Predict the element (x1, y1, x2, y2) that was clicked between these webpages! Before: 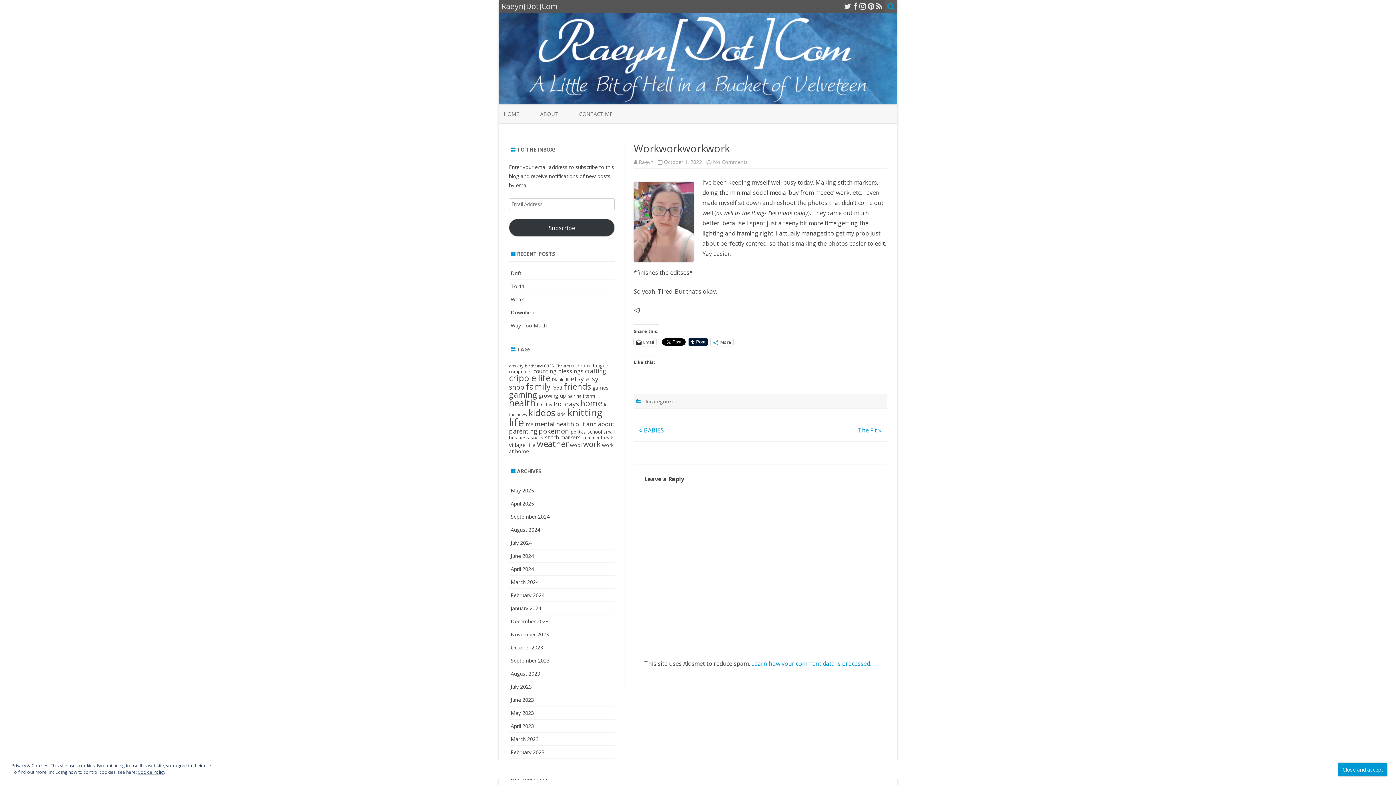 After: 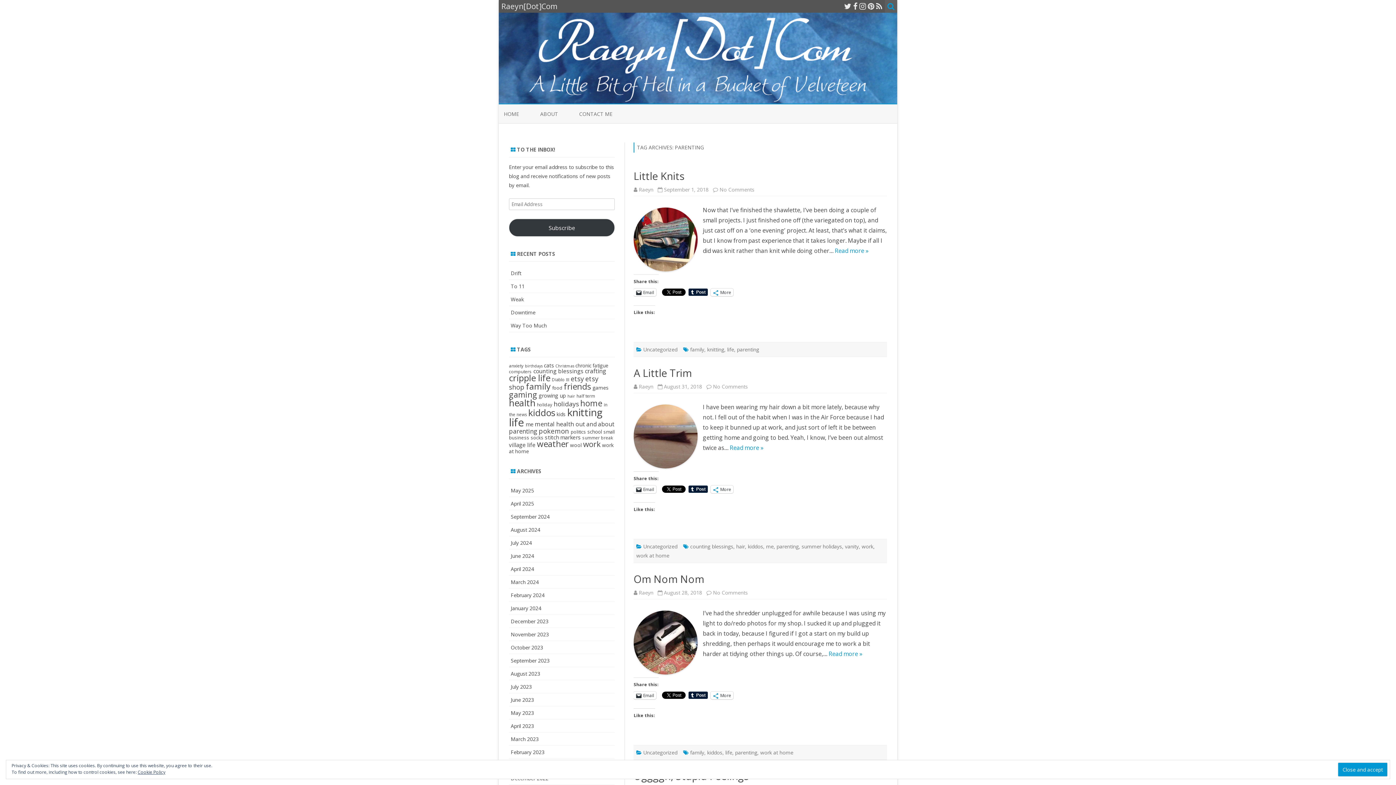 Action: label: parenting (49 items) bbox: (509, 427, 537, 435)